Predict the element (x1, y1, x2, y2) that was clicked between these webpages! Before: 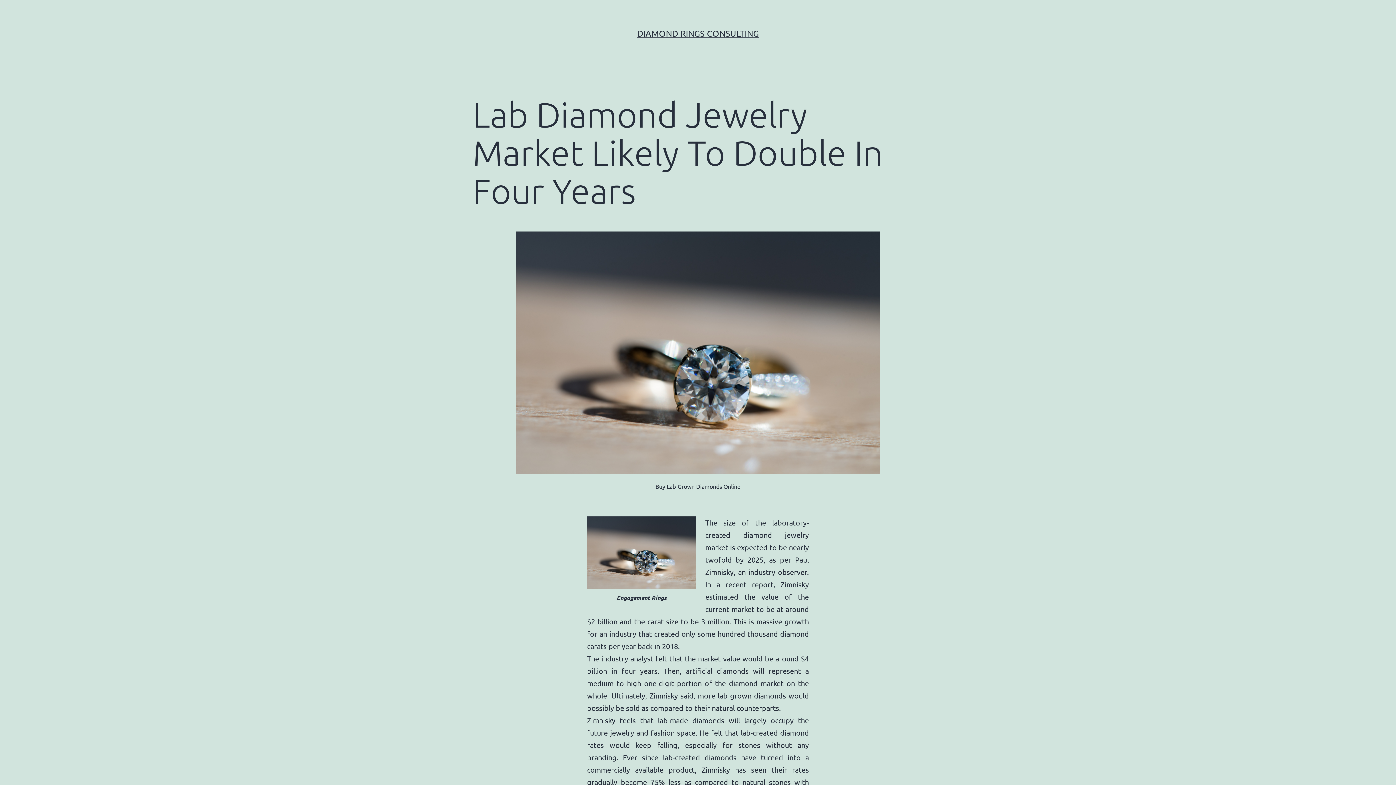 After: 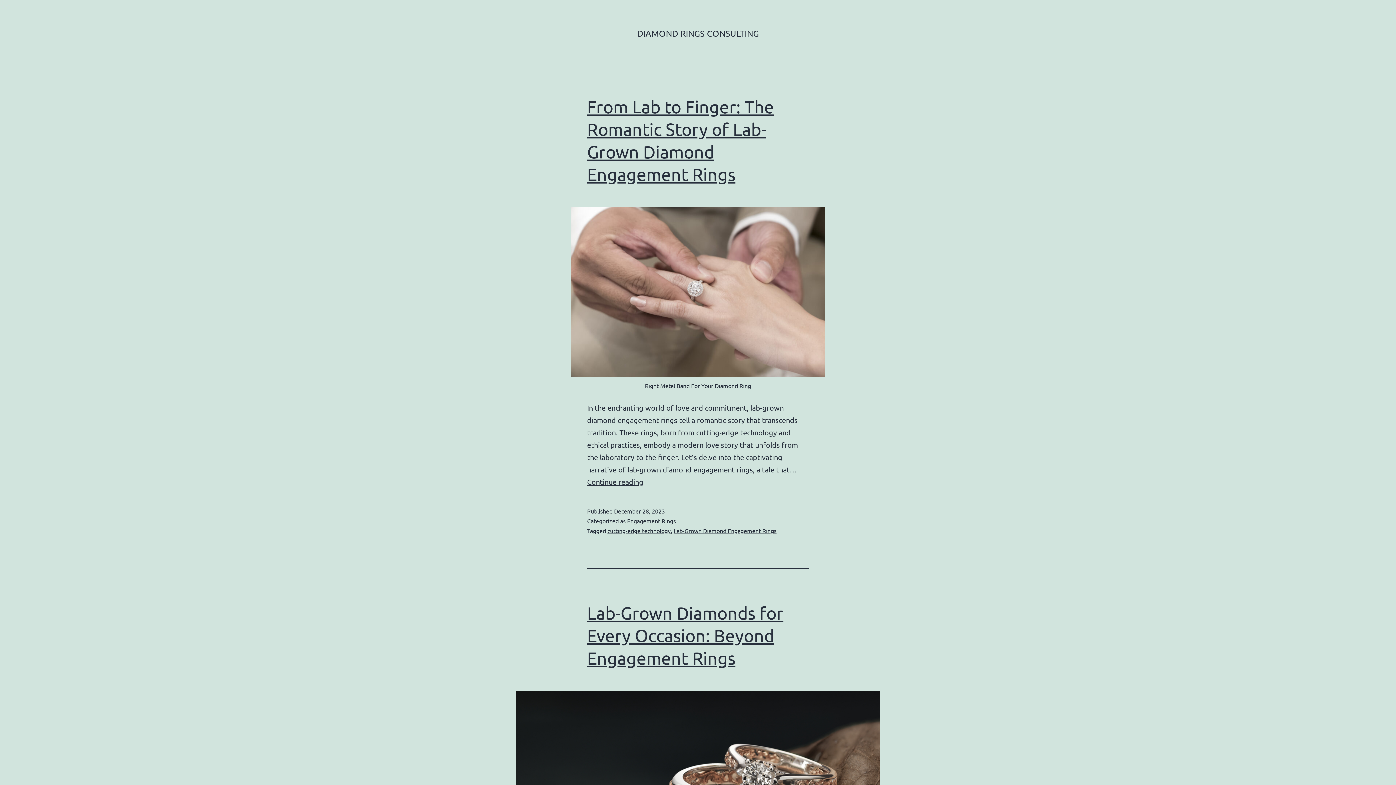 Action: label: DIAMOND RINGS CONSULTING bbox: (637, 28, 759, 38)